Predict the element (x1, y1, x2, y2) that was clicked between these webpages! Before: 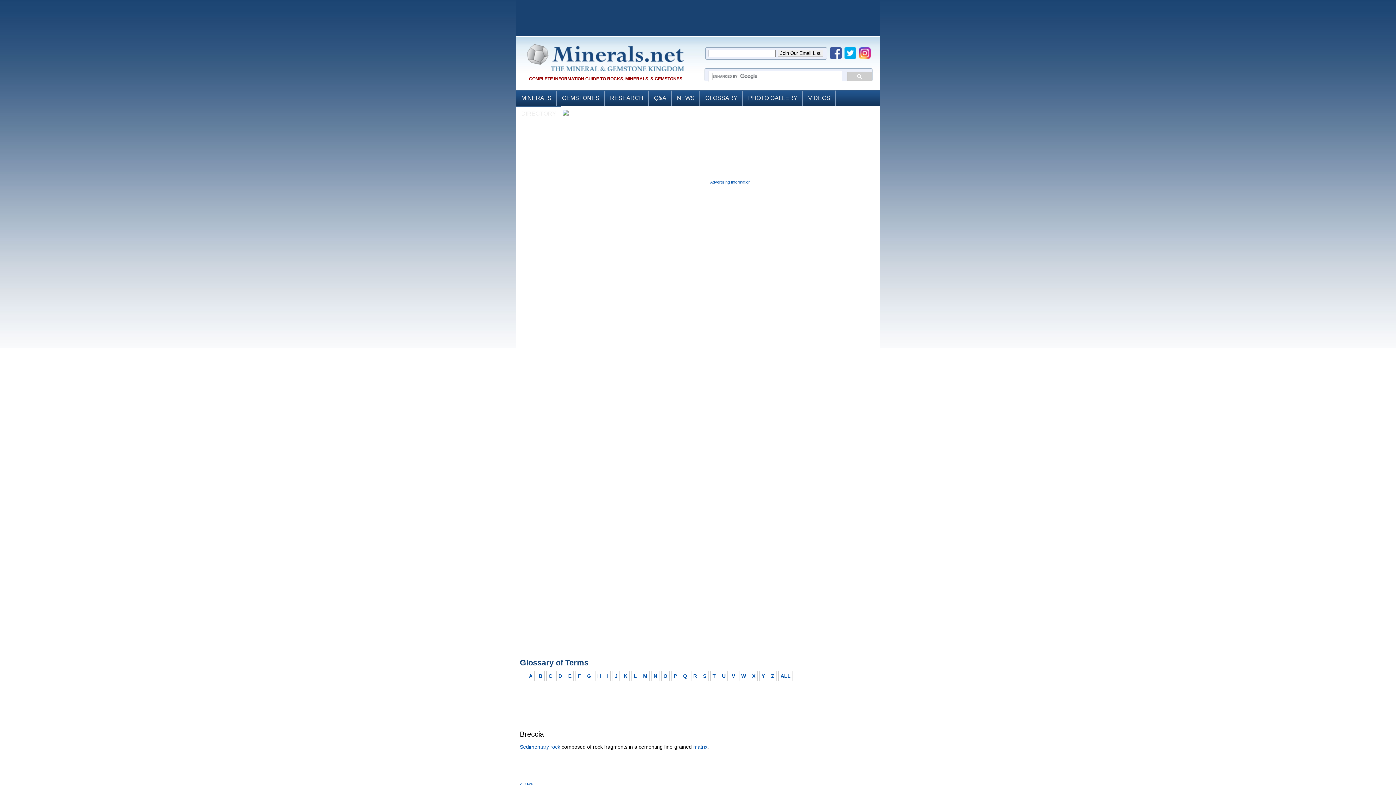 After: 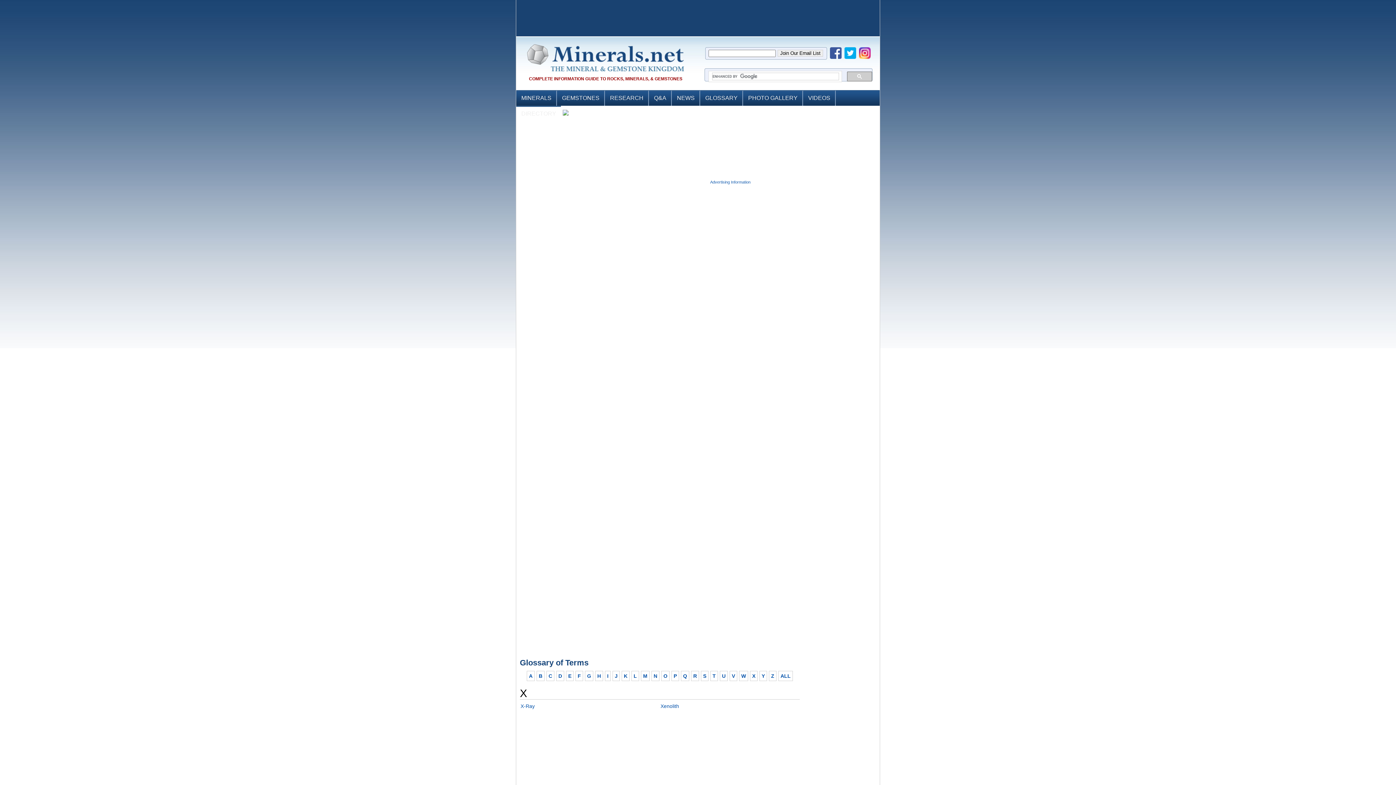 Action: label: X bbox: (750, 671, 757, 681)